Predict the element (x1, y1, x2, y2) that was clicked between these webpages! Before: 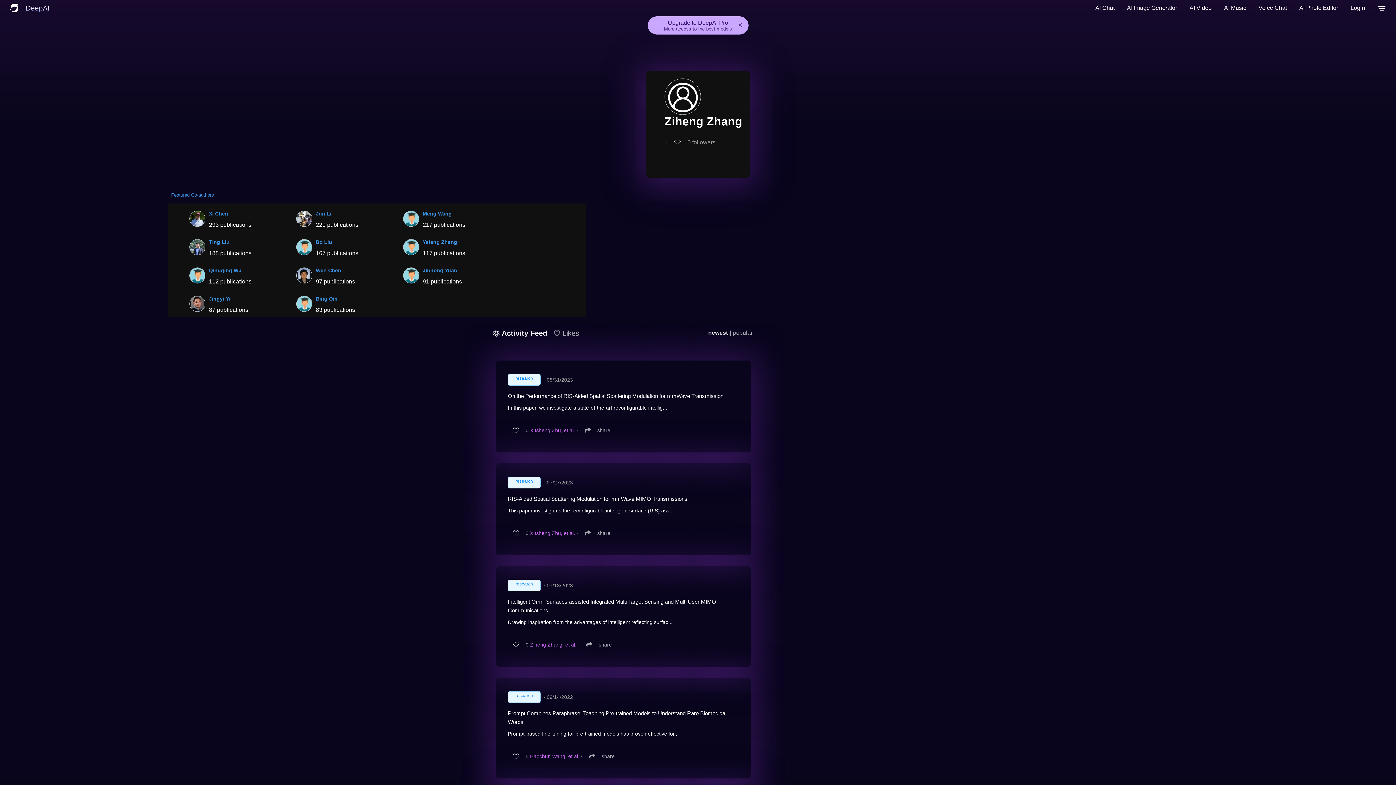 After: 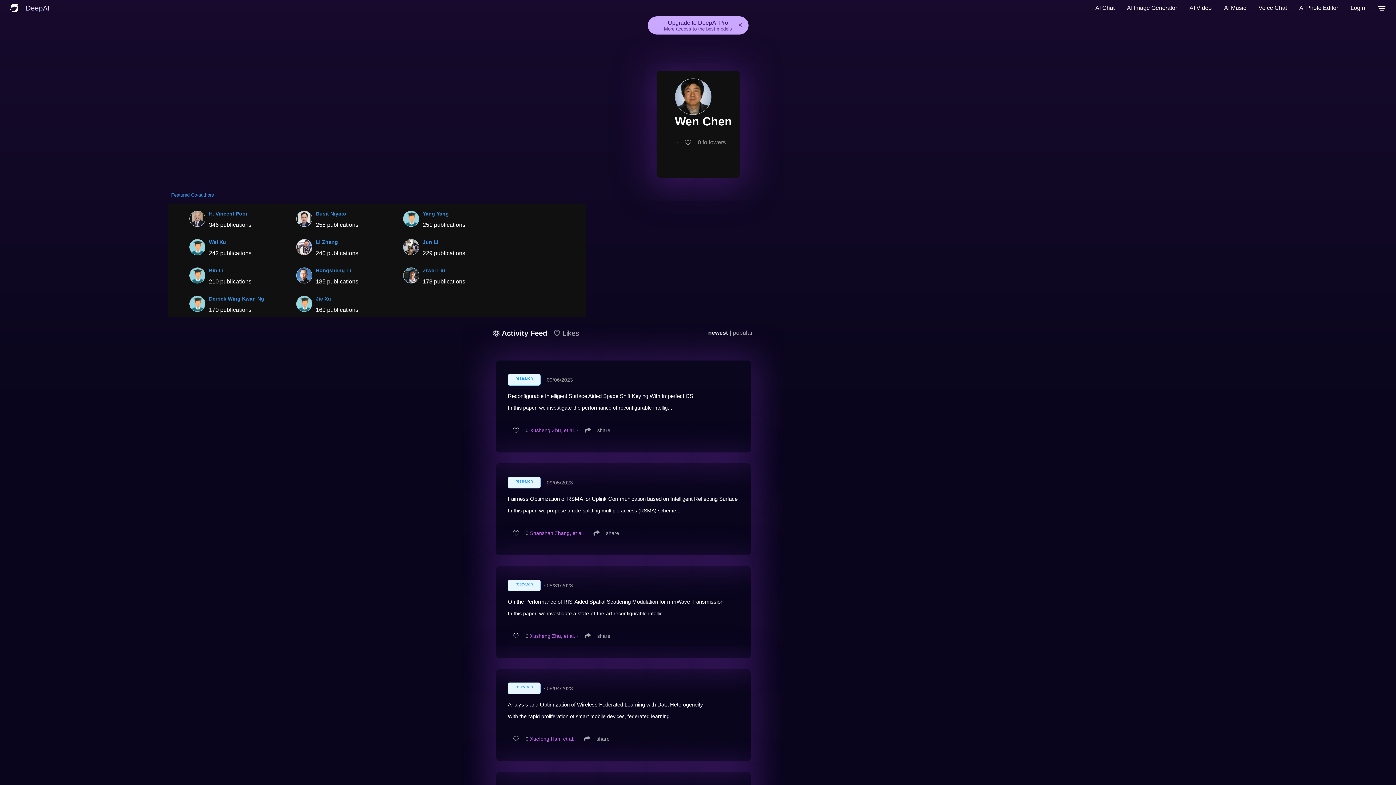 Action: label: Wen Chen bbox: (315, 267, 341, 273)